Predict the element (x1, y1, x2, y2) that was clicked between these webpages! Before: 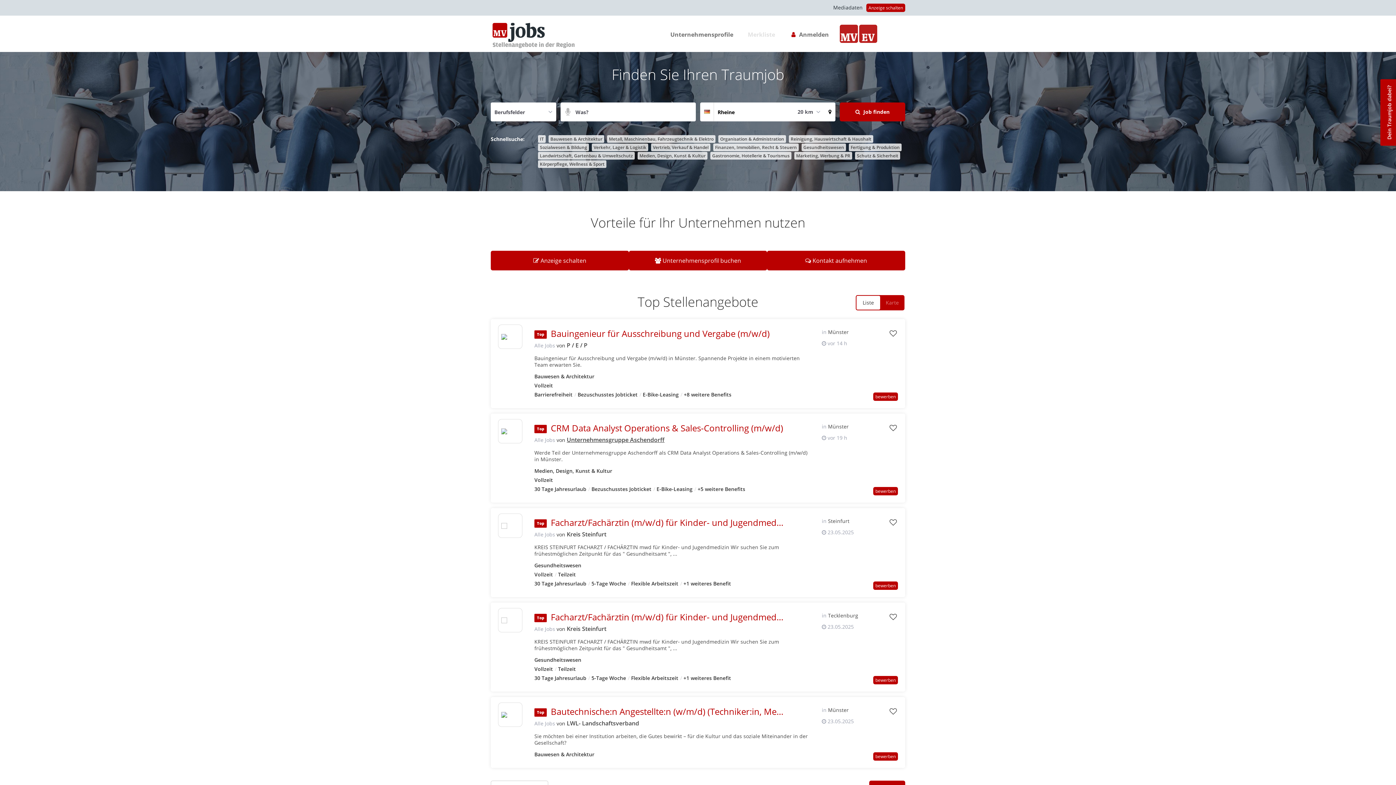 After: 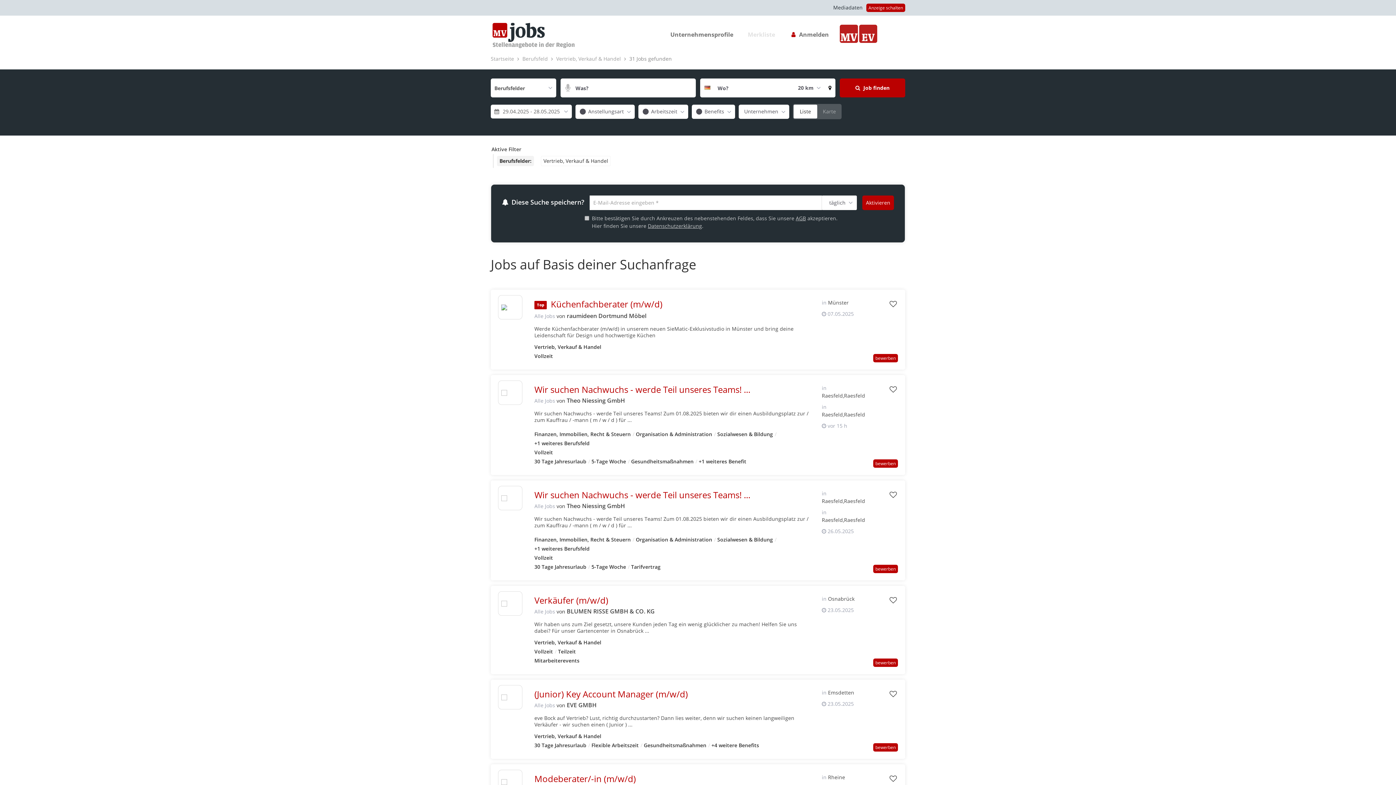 Action: label: Vertrieb, Verkauf & Handel bbox: (651, 143, 710, 151)